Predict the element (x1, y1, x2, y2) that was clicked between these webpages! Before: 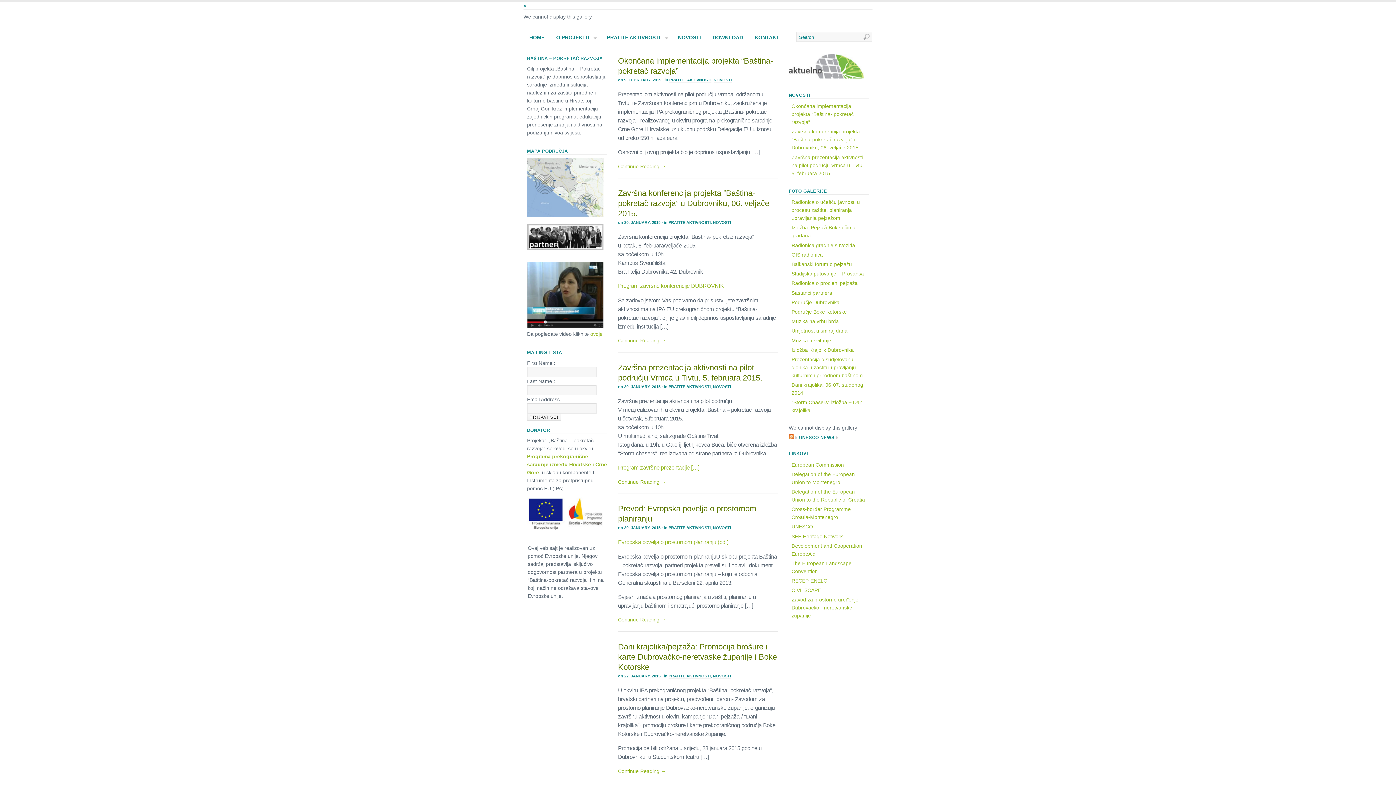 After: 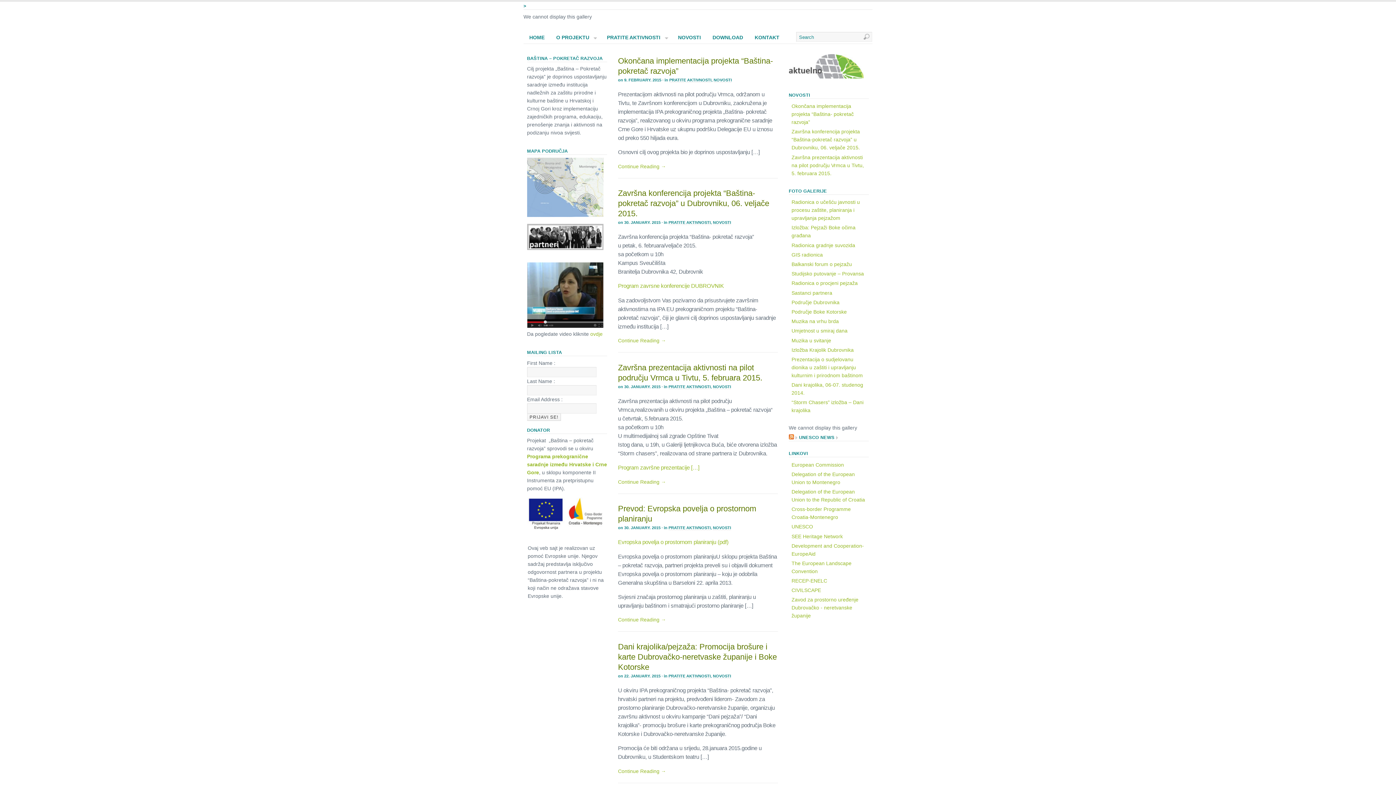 Action: label: NOVOSTI bbox: (672, 30, 706, 43)